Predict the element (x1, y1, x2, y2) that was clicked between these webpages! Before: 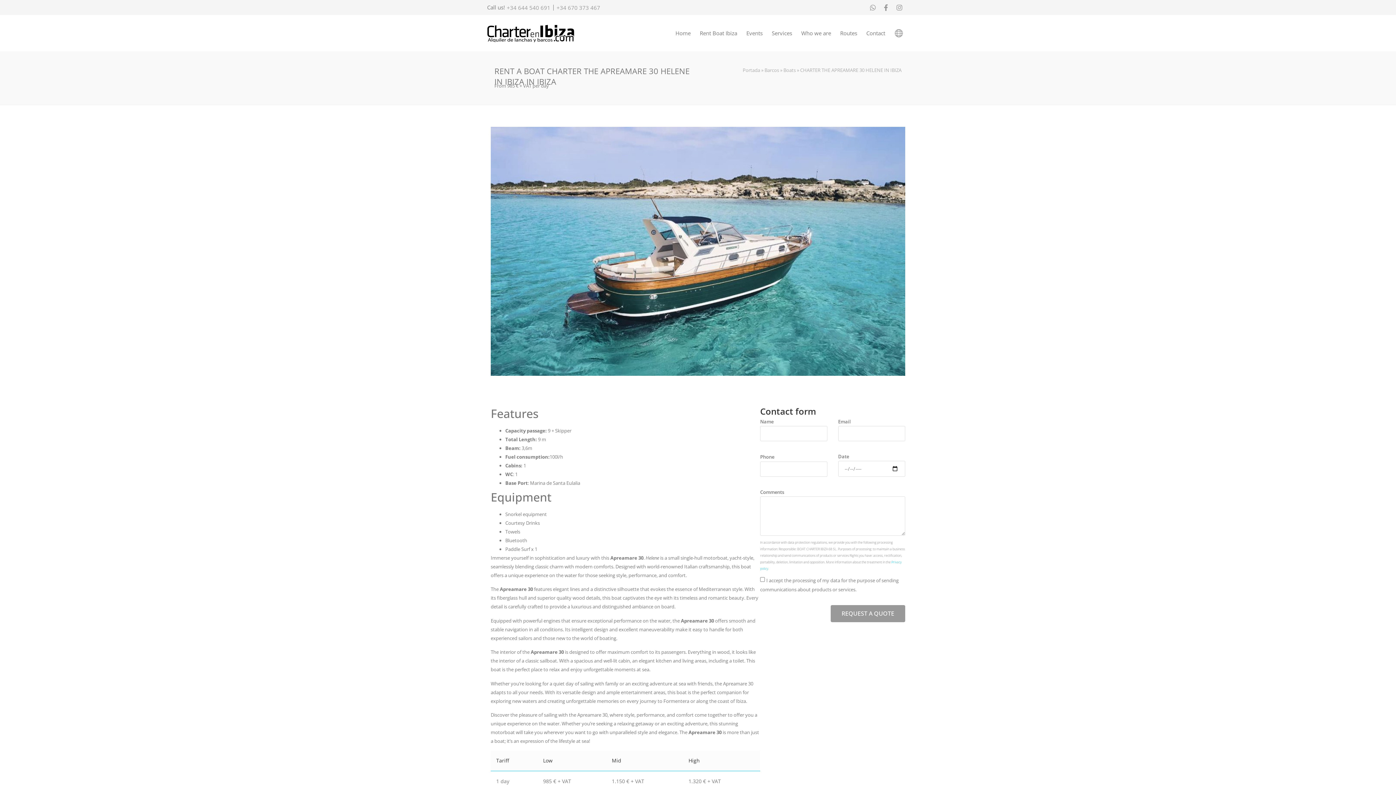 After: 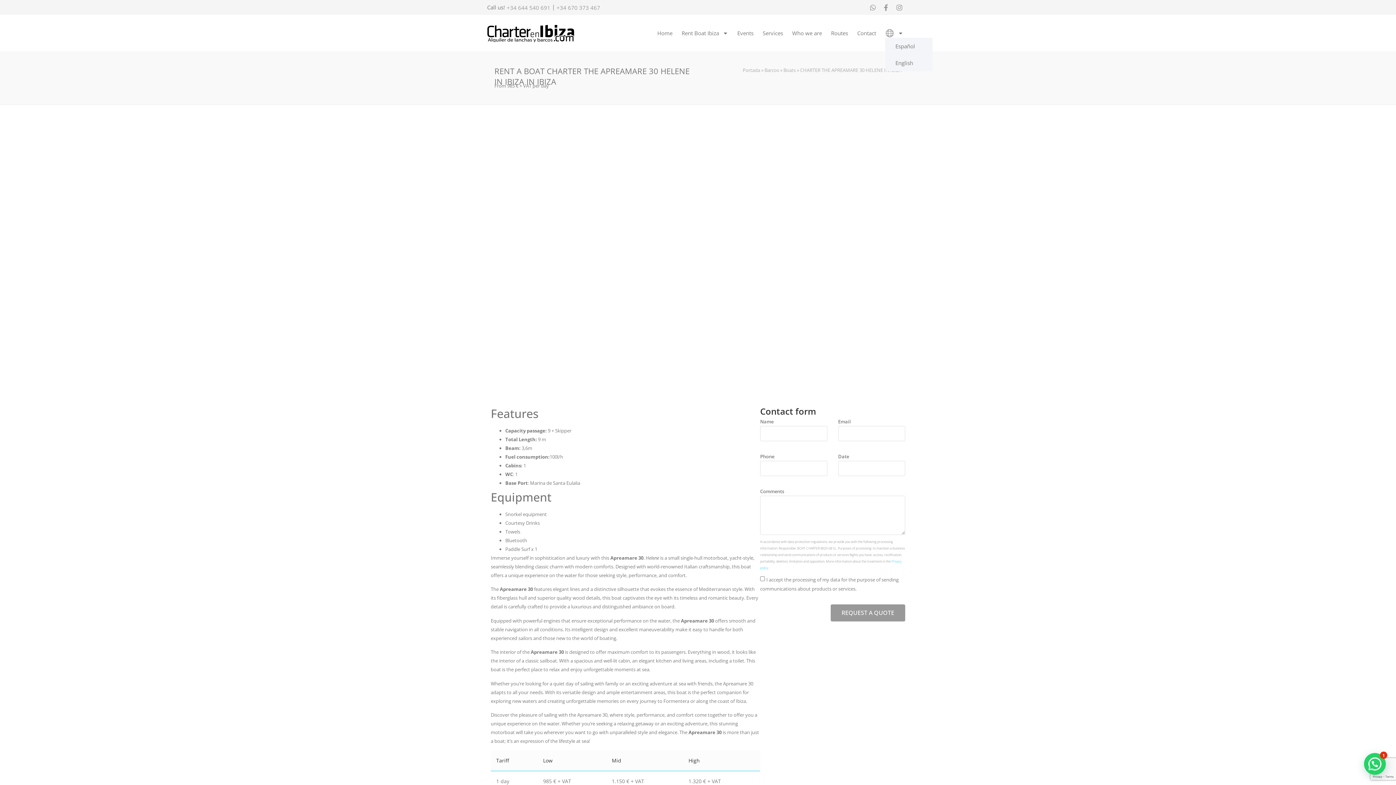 Action: bbox: (894, 28, 903, 37)